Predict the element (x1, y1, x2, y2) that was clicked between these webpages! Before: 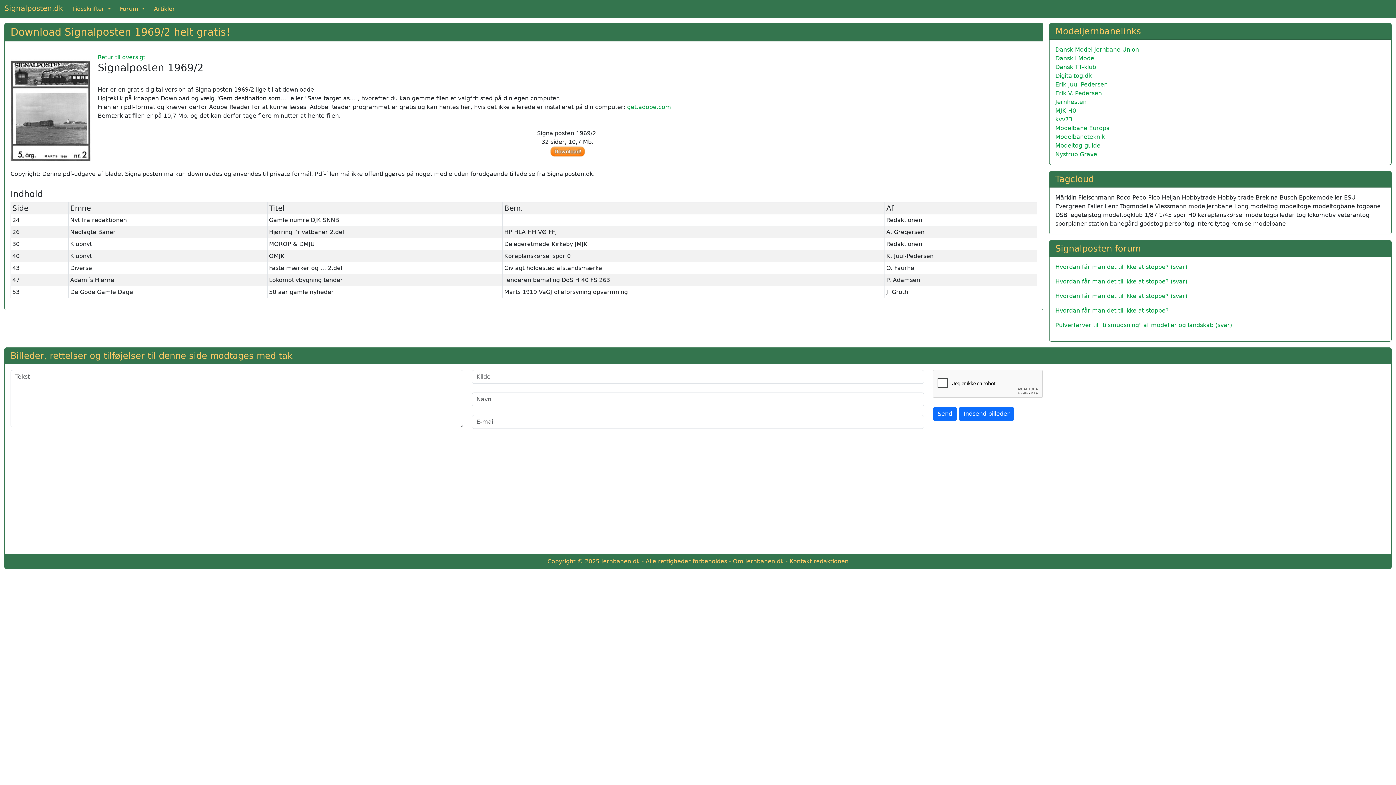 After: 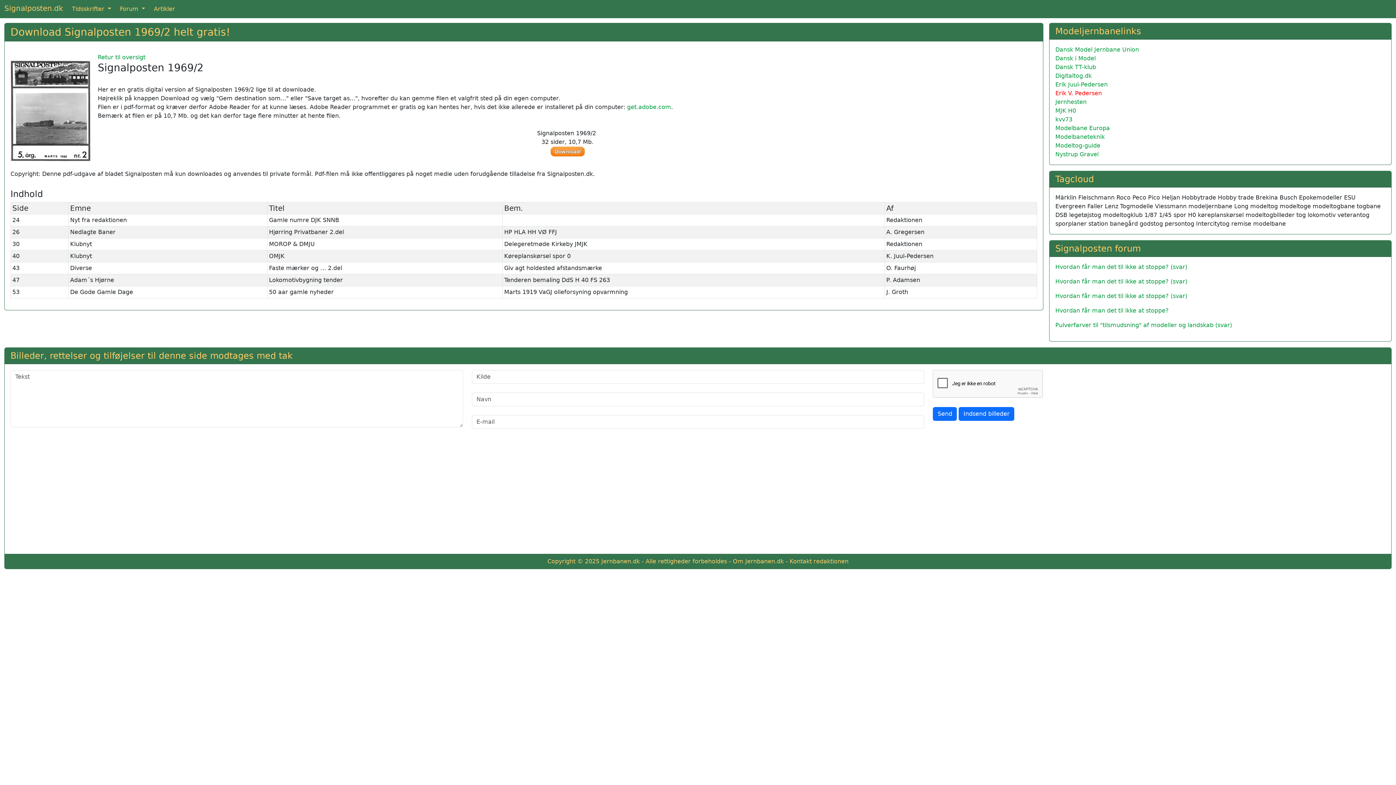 Action: bbox: (1055, 89, 1102, 96) label: Erik V. Pedersen